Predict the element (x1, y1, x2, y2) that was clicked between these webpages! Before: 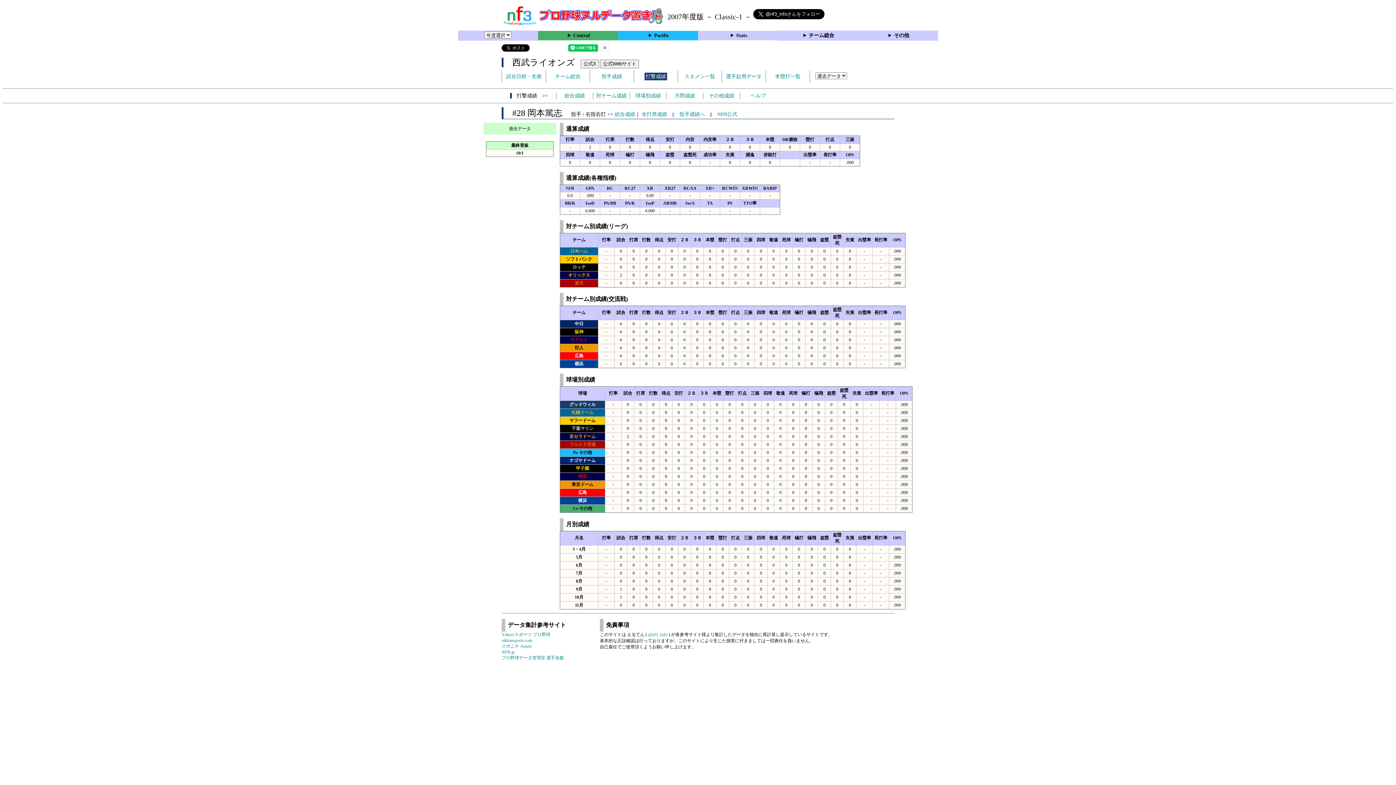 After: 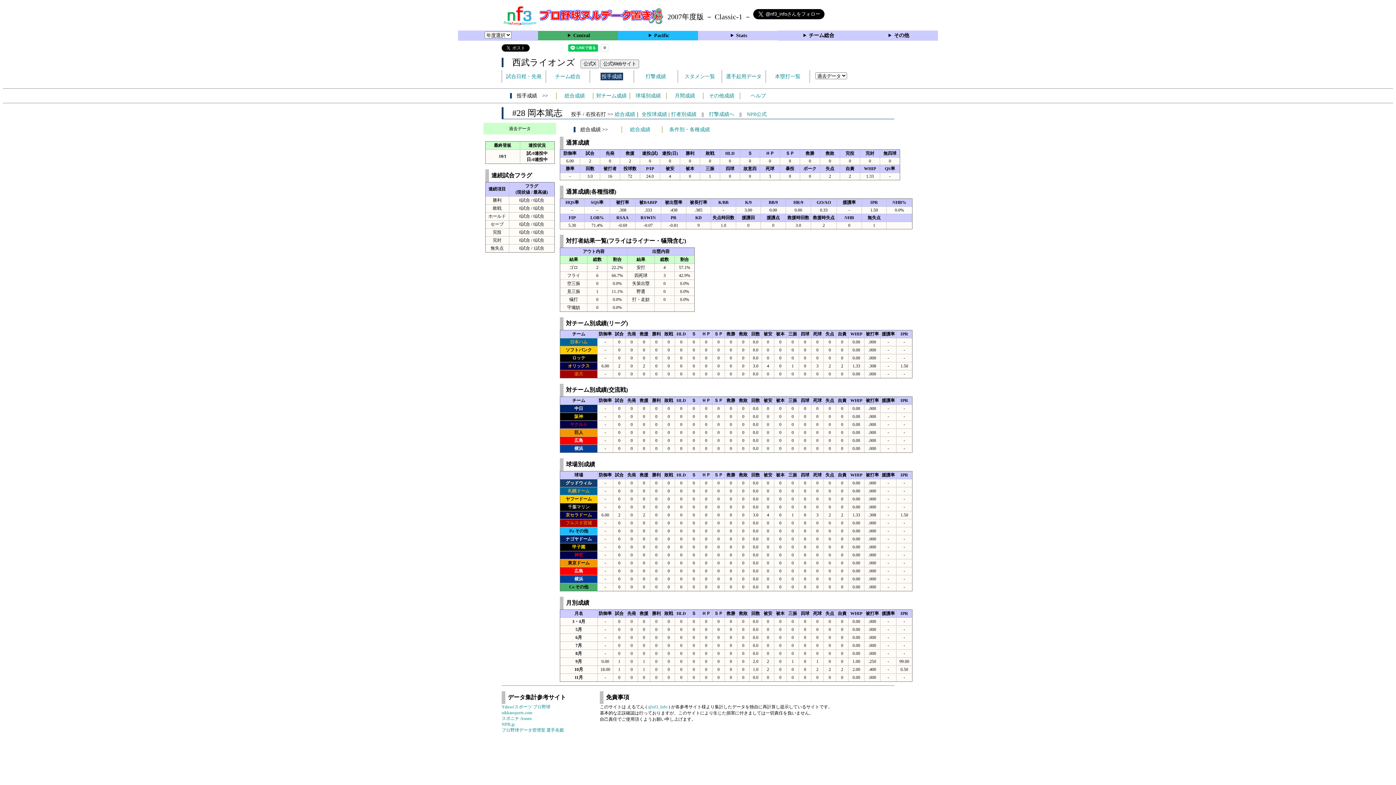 Action: label: 投手成績へ bbox: (679, 111, 705, 117)